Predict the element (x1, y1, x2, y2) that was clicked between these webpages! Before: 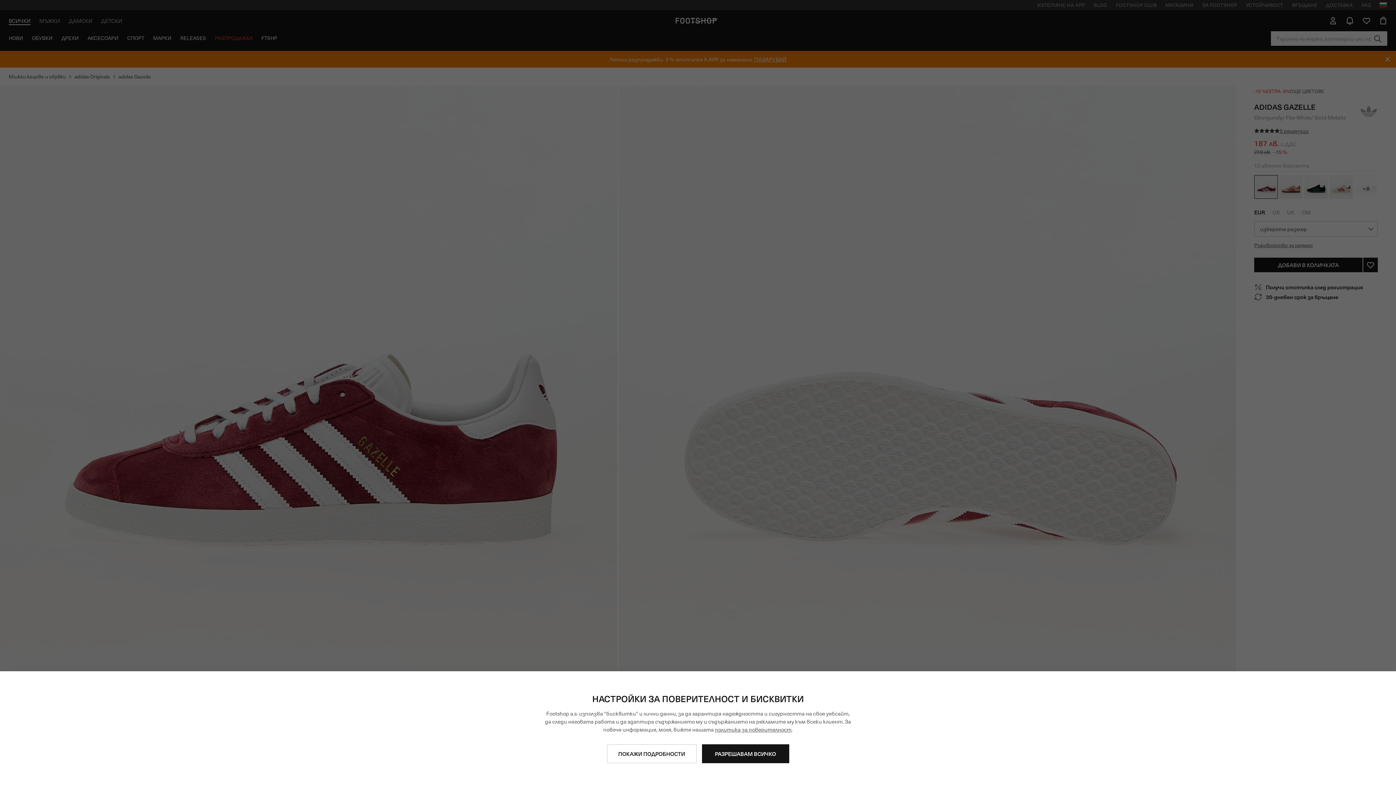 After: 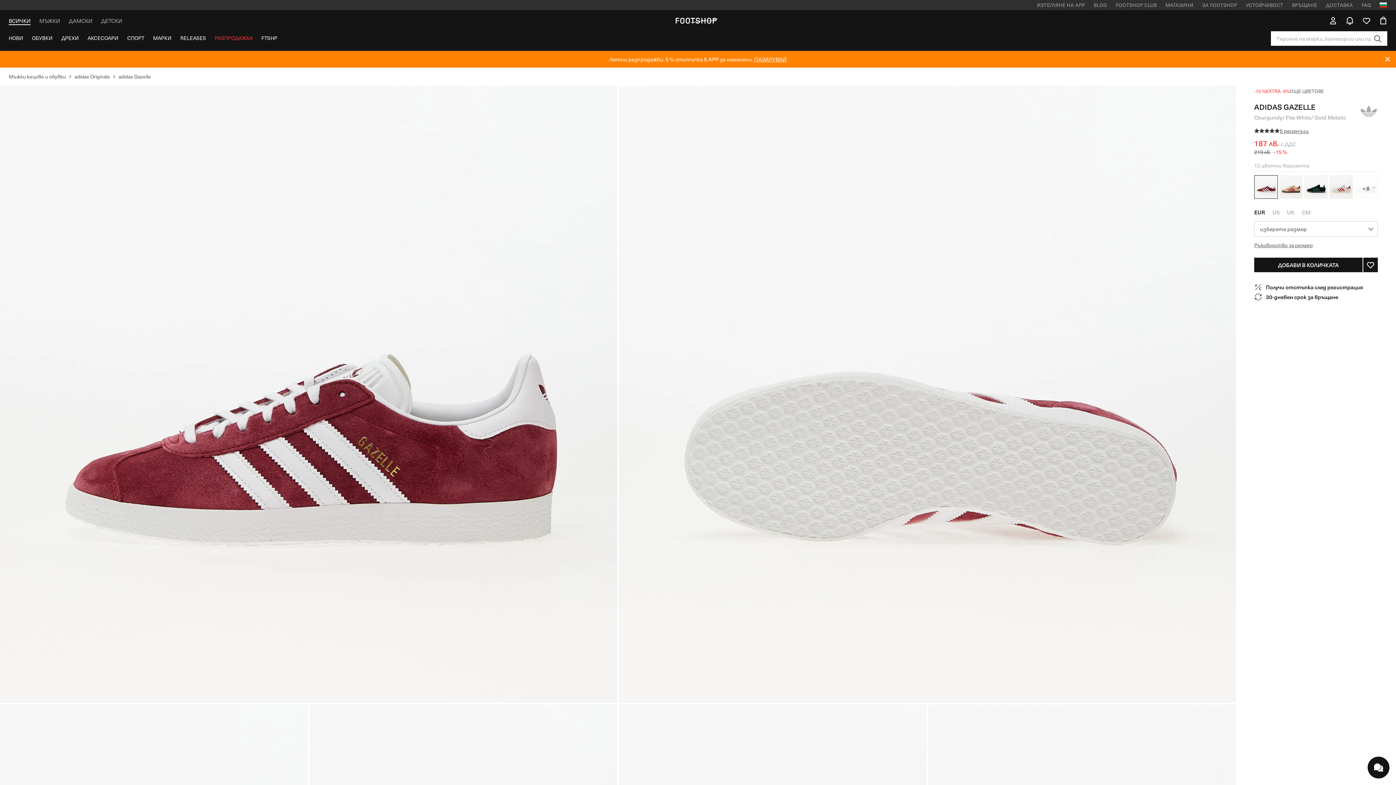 Action: bbox: (702, 744, 789, 763) label: РАЗРЕШАВАМ ВСИЧКО